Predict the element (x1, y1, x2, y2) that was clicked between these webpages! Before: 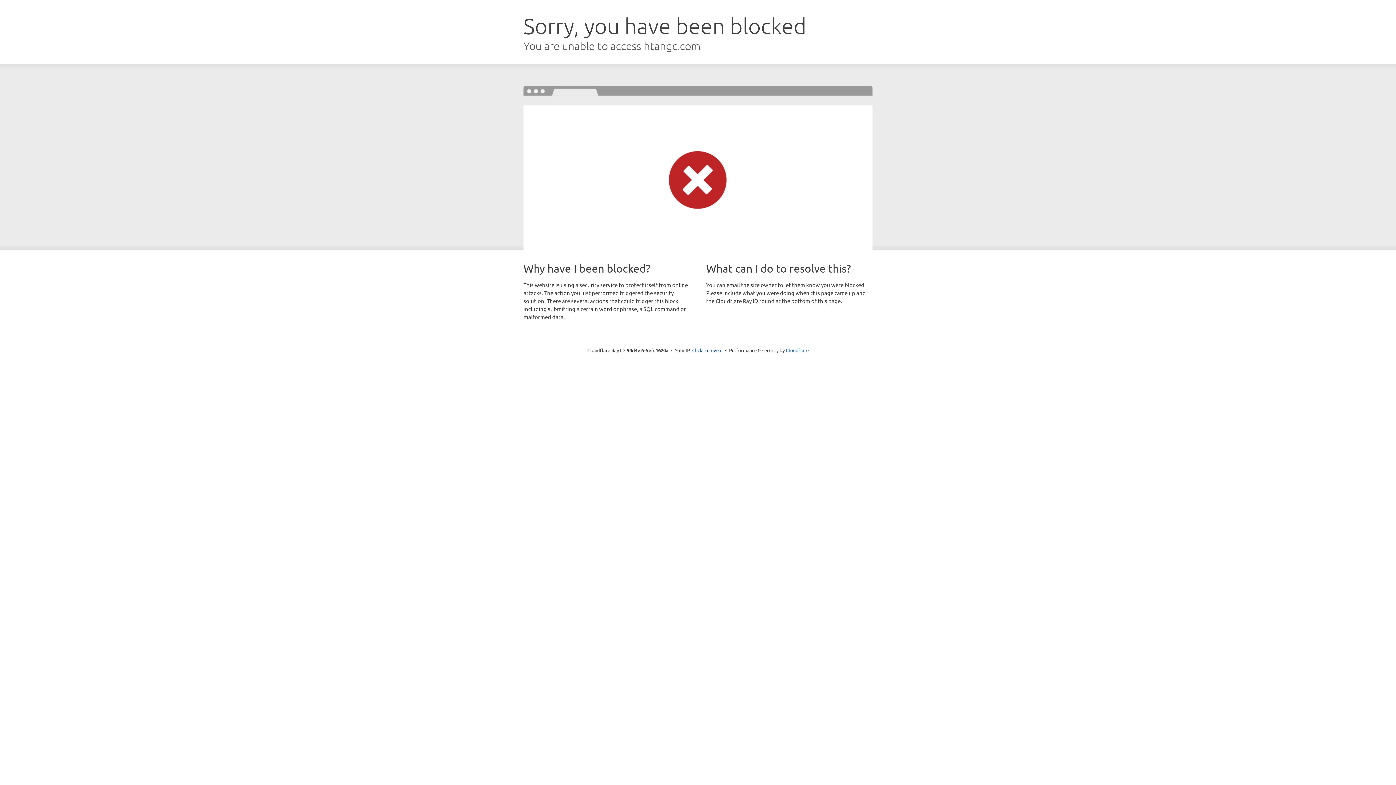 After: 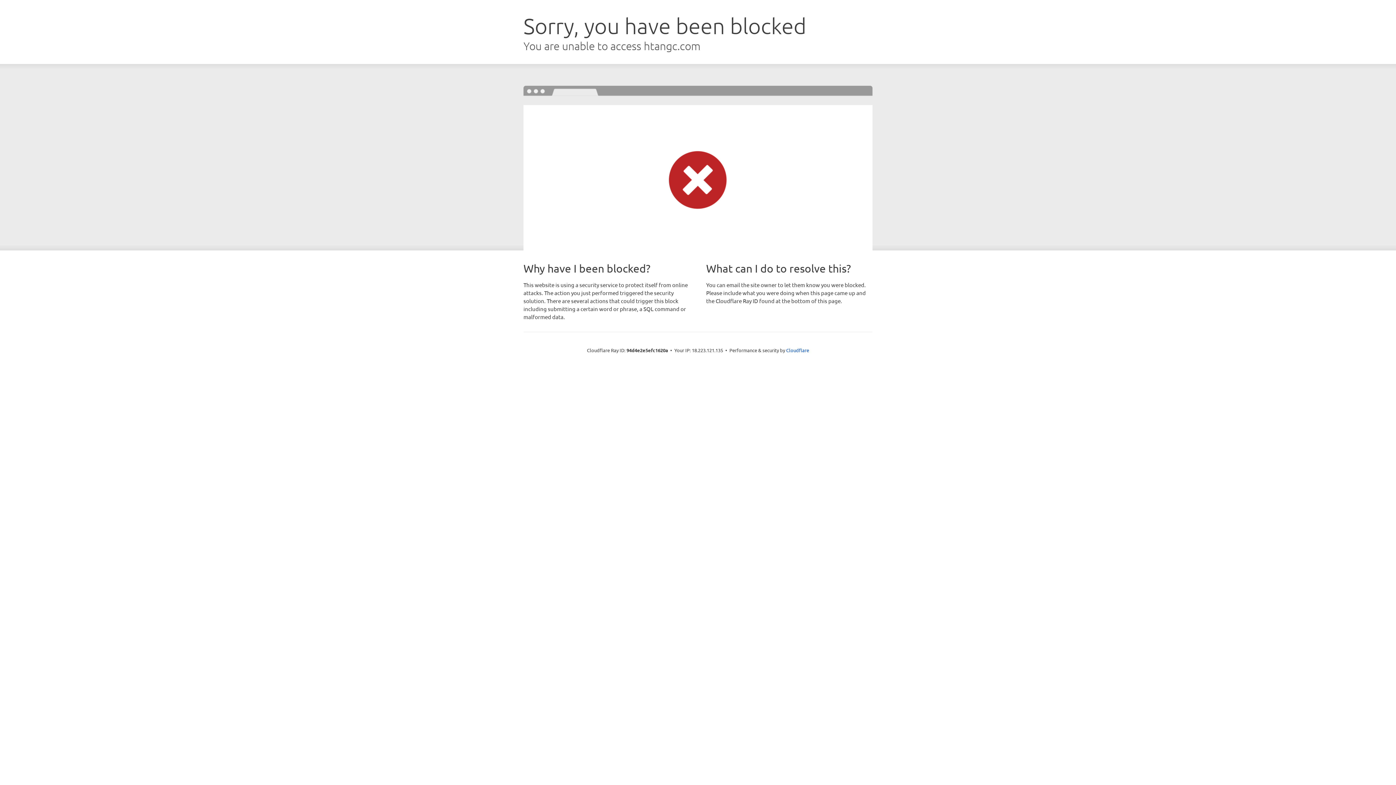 Action: bbox: (692, 346, 722, 353) label: Click to reveal